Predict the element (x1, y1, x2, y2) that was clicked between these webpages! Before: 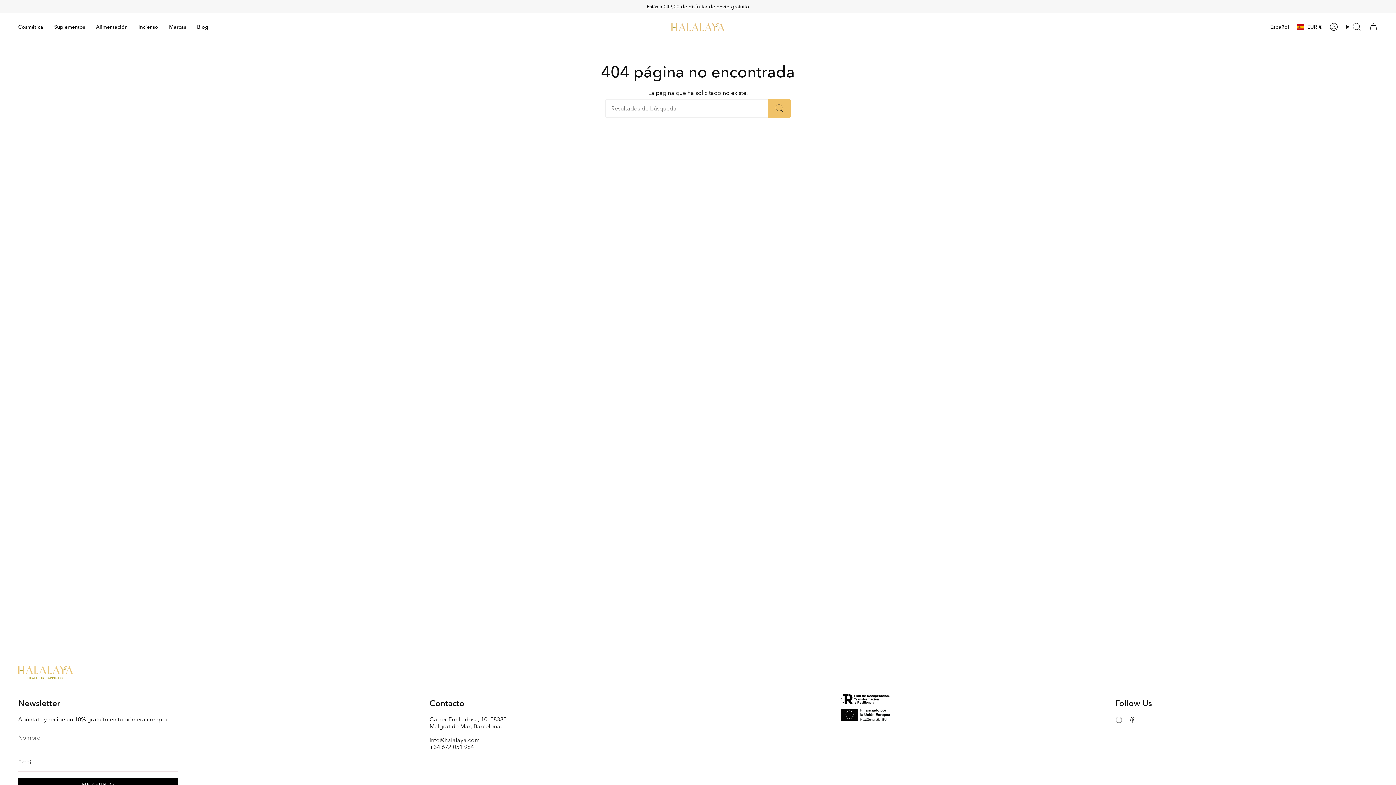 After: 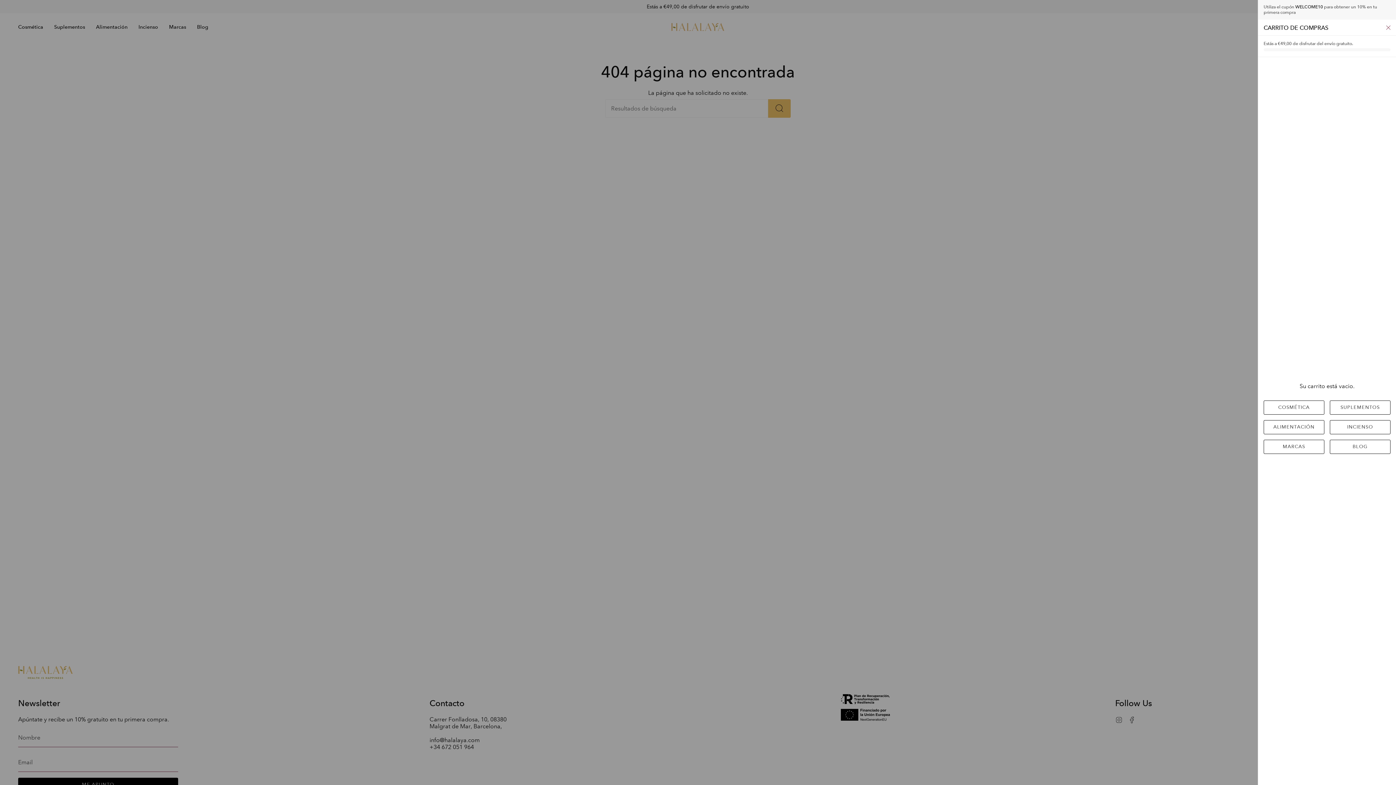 Action: bbox: (1365, 20, 1382, 33) label: Carrito